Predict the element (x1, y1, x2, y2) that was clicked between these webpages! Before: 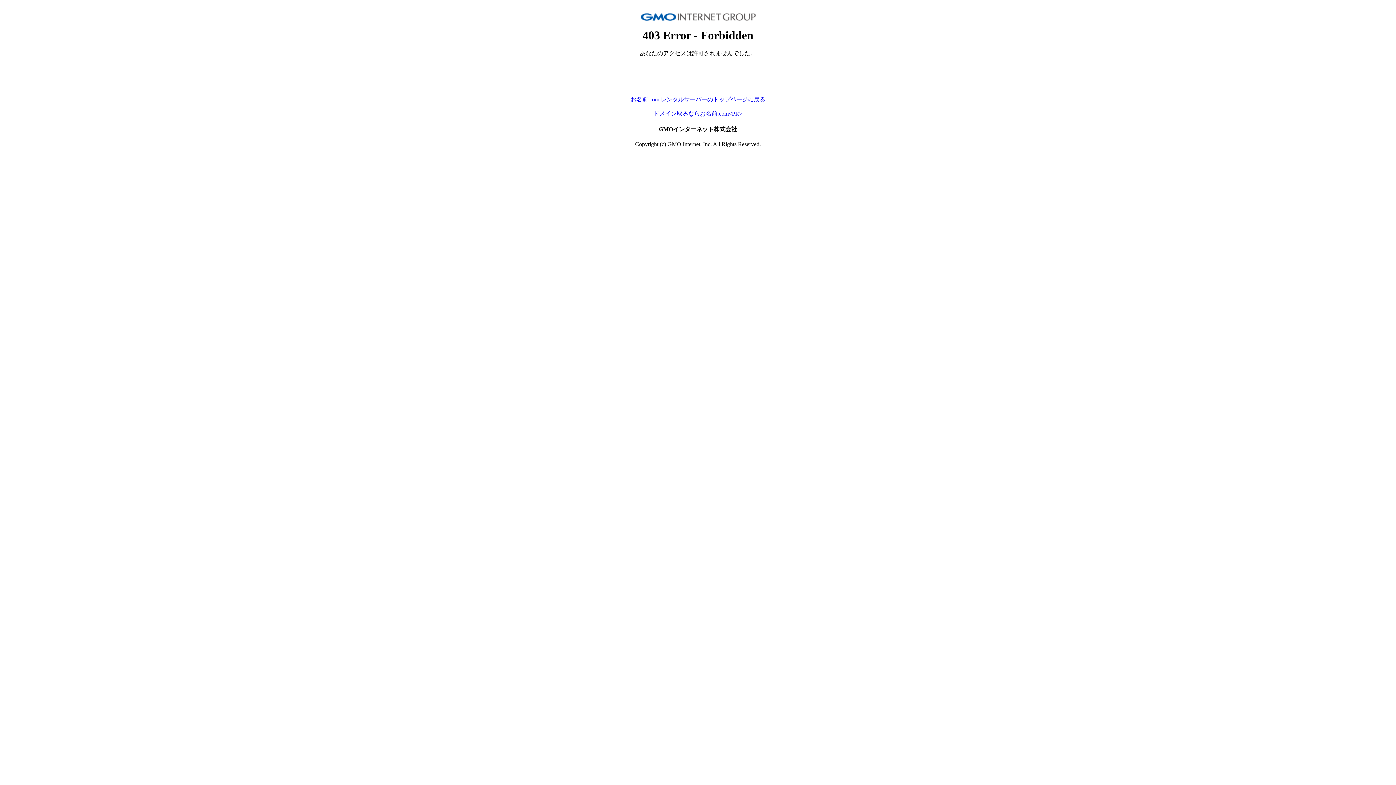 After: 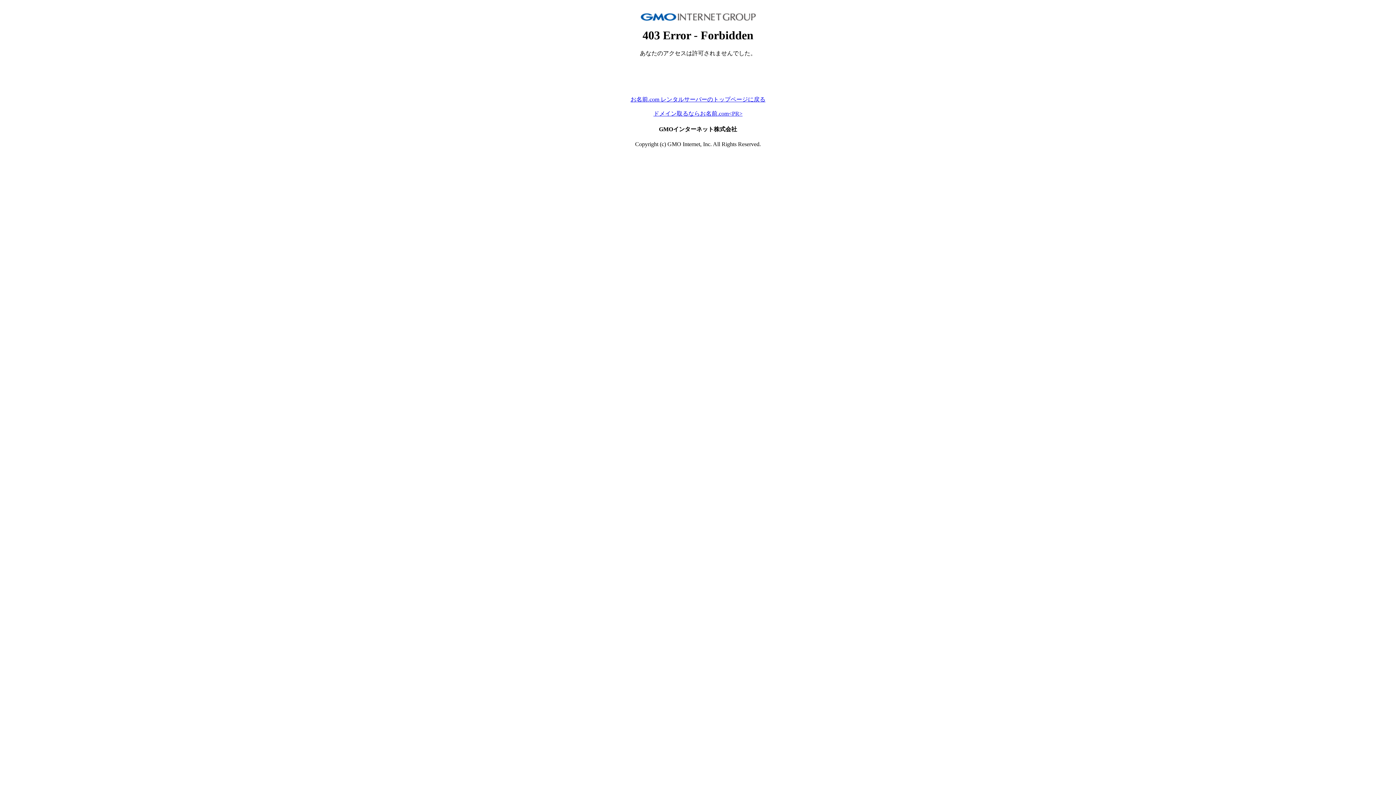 Action: label: お名前.com レンタルサーバーのトップページに戻る bbox: (630, 96, 765, 102)